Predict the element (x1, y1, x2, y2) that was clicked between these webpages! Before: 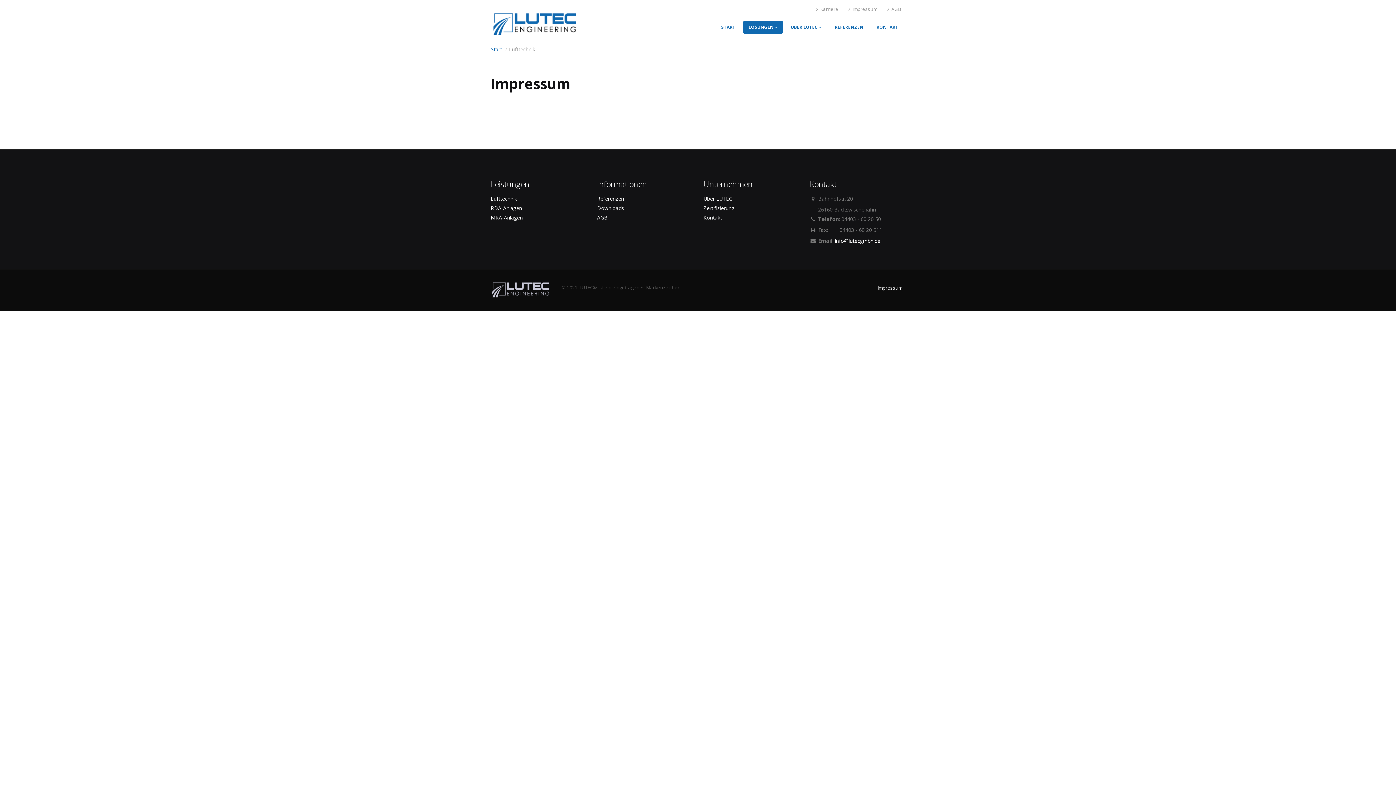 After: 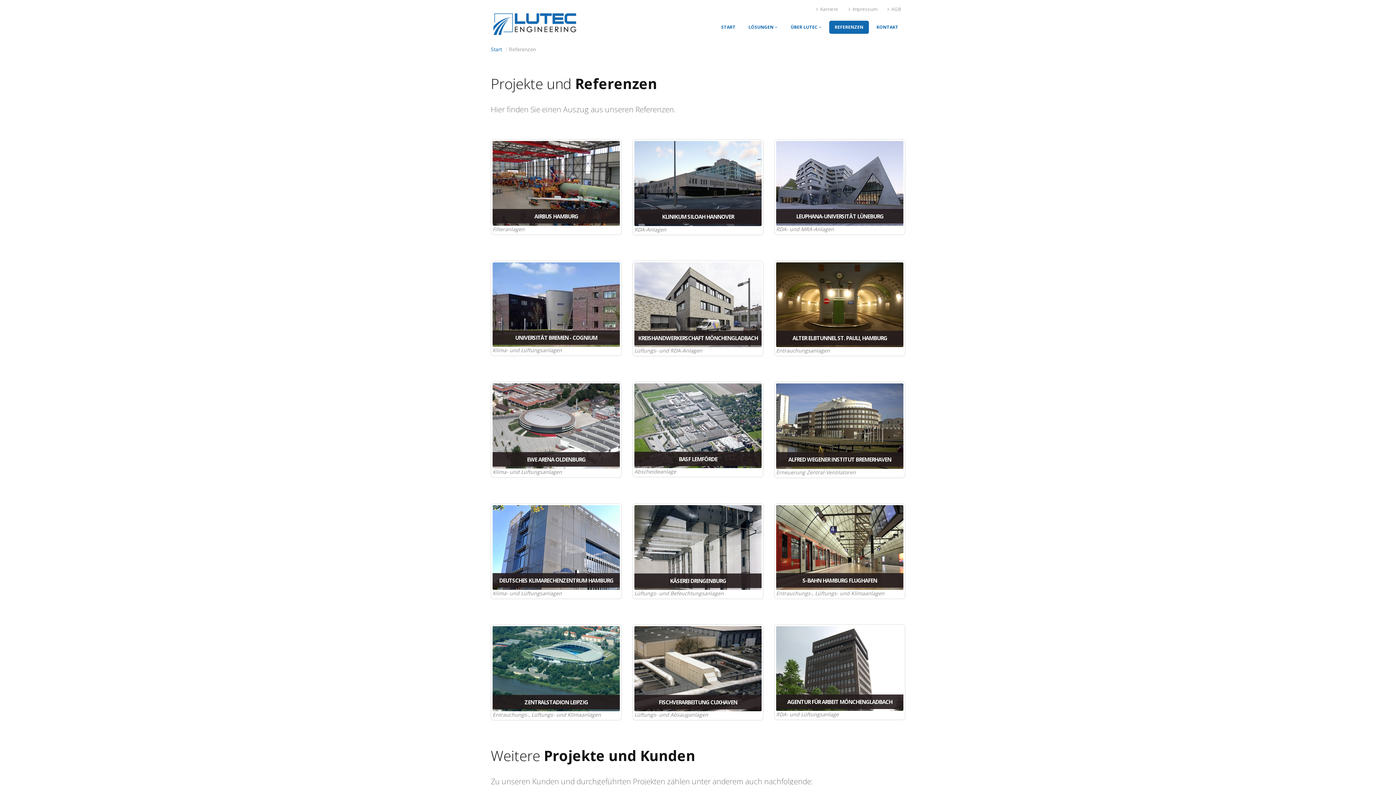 Action: label: REFERENZEN bbox: (829, 20, 869, 33)